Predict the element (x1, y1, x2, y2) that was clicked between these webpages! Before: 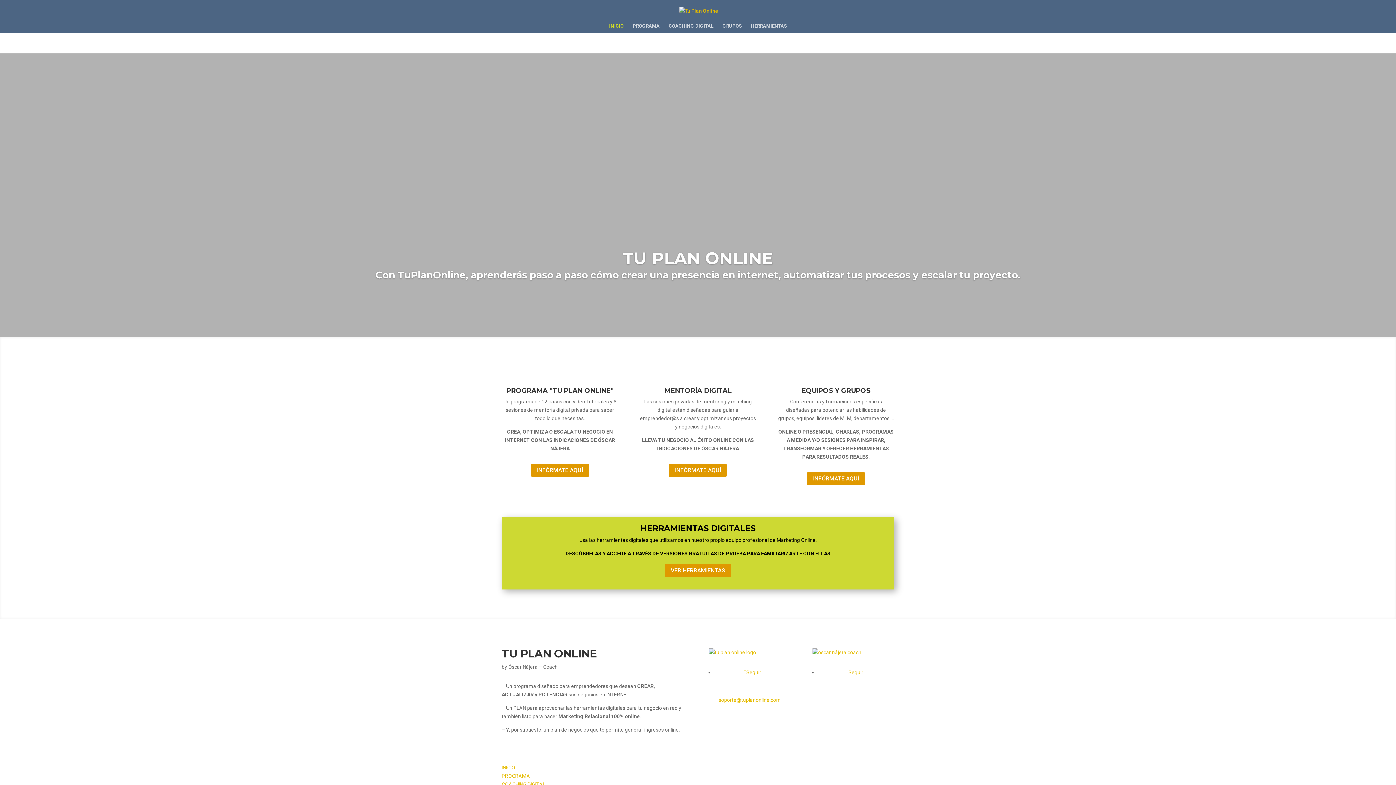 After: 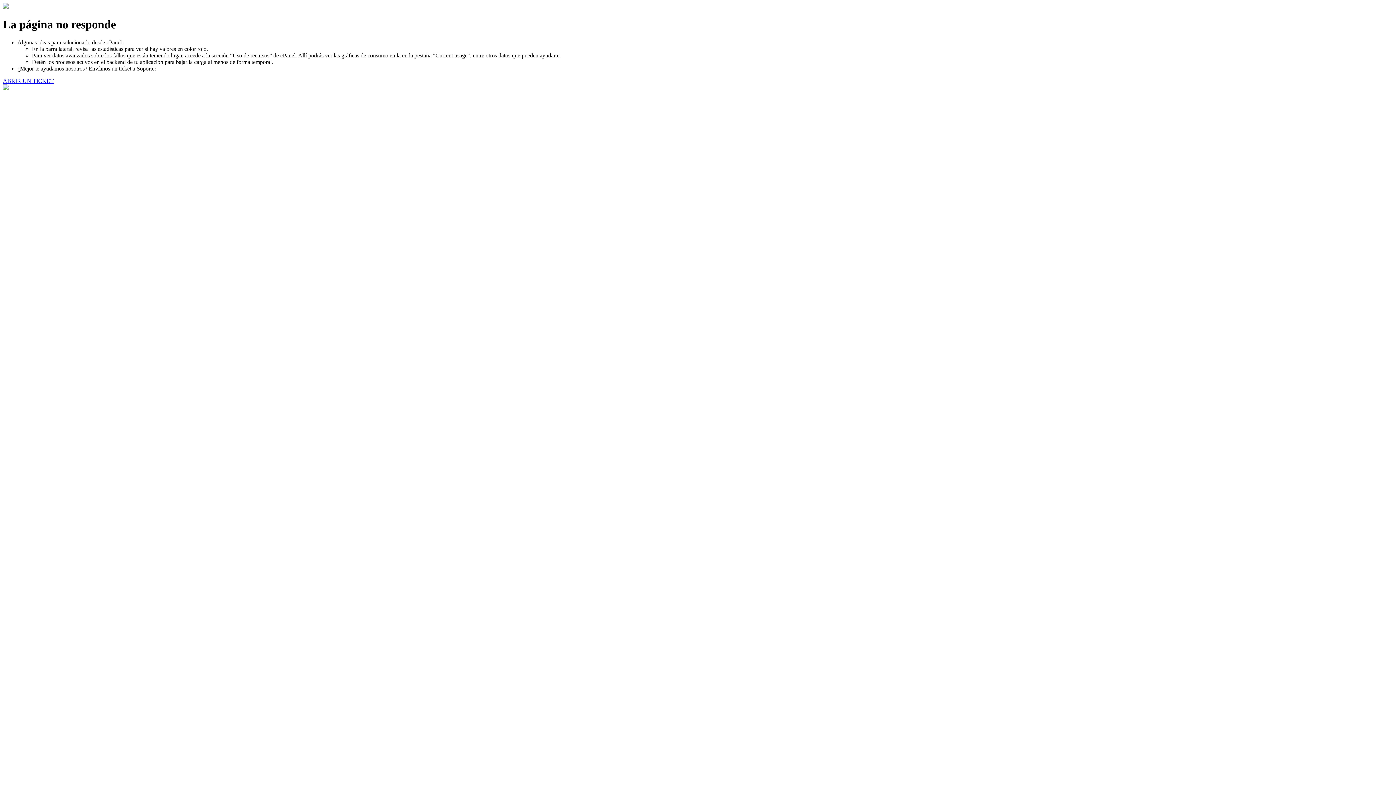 Action: bbox: (722, 23, 742, 32) label: GRUPOS